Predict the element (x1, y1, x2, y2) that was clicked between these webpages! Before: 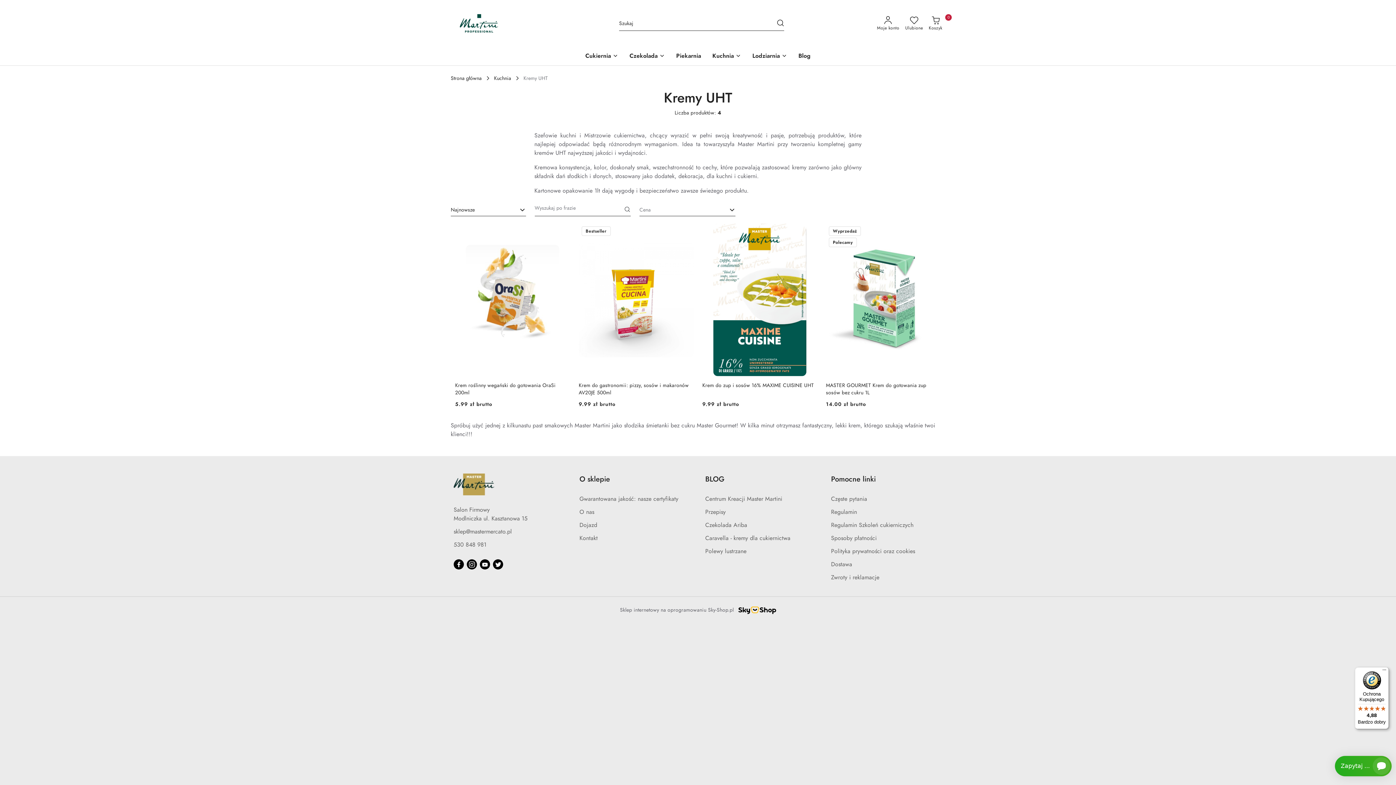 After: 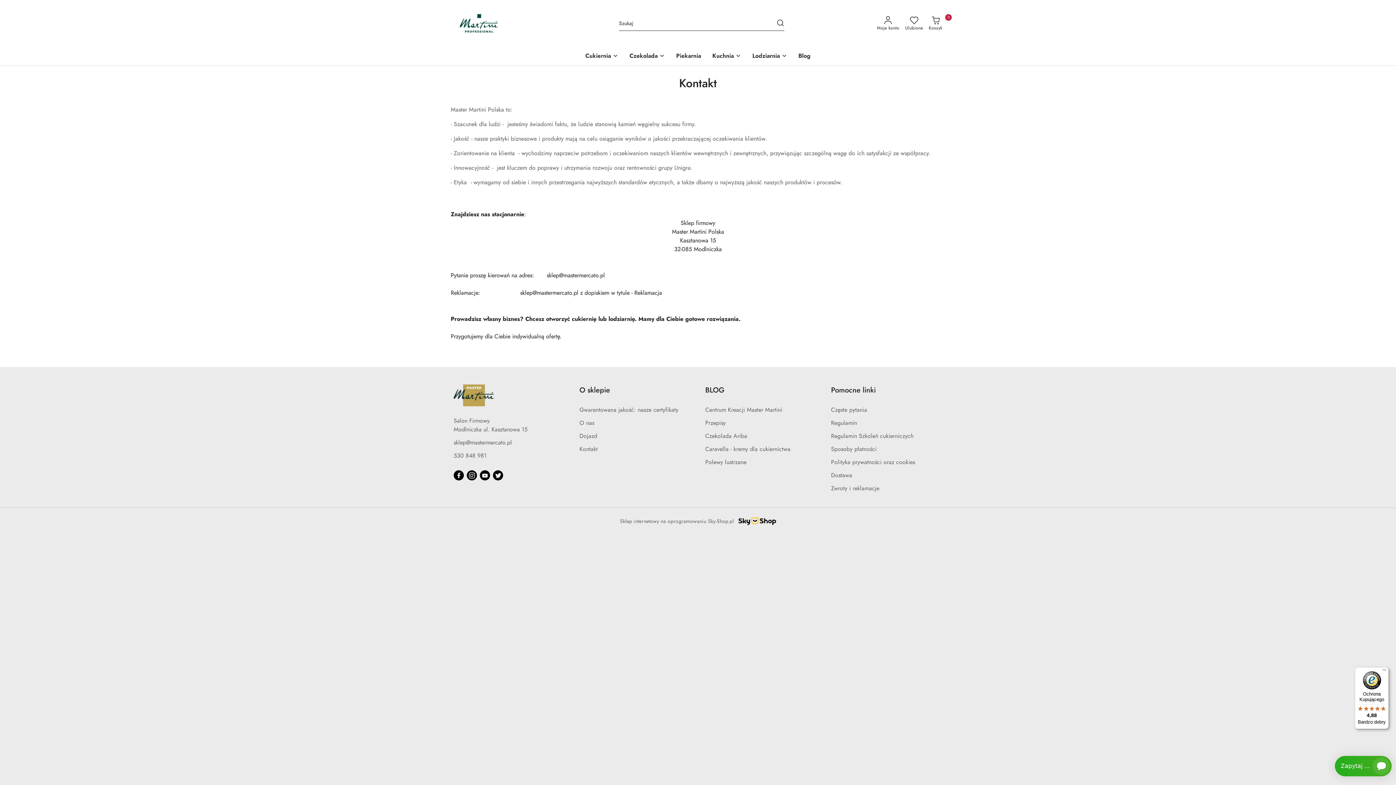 Action: bbox: (579, 534, 597, 542) label: Kontakt